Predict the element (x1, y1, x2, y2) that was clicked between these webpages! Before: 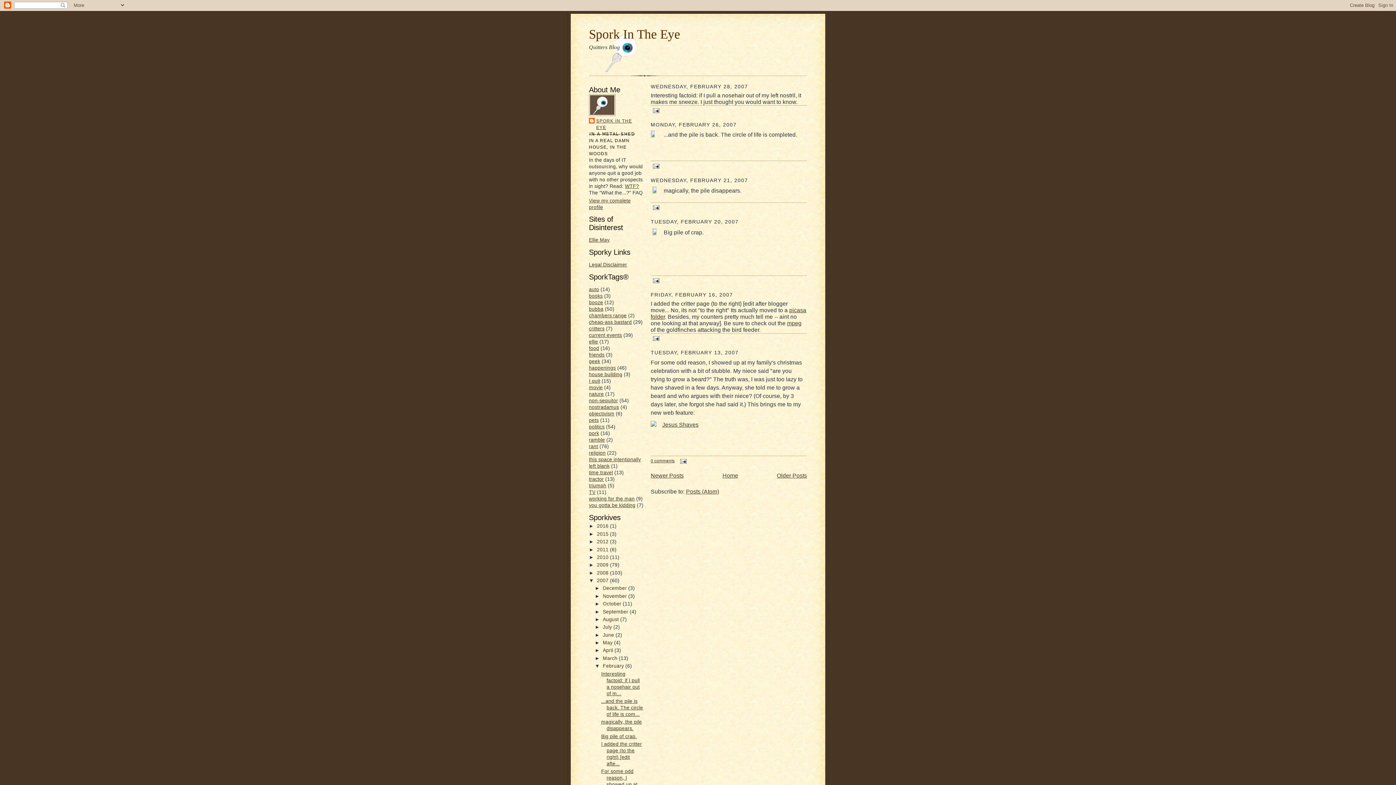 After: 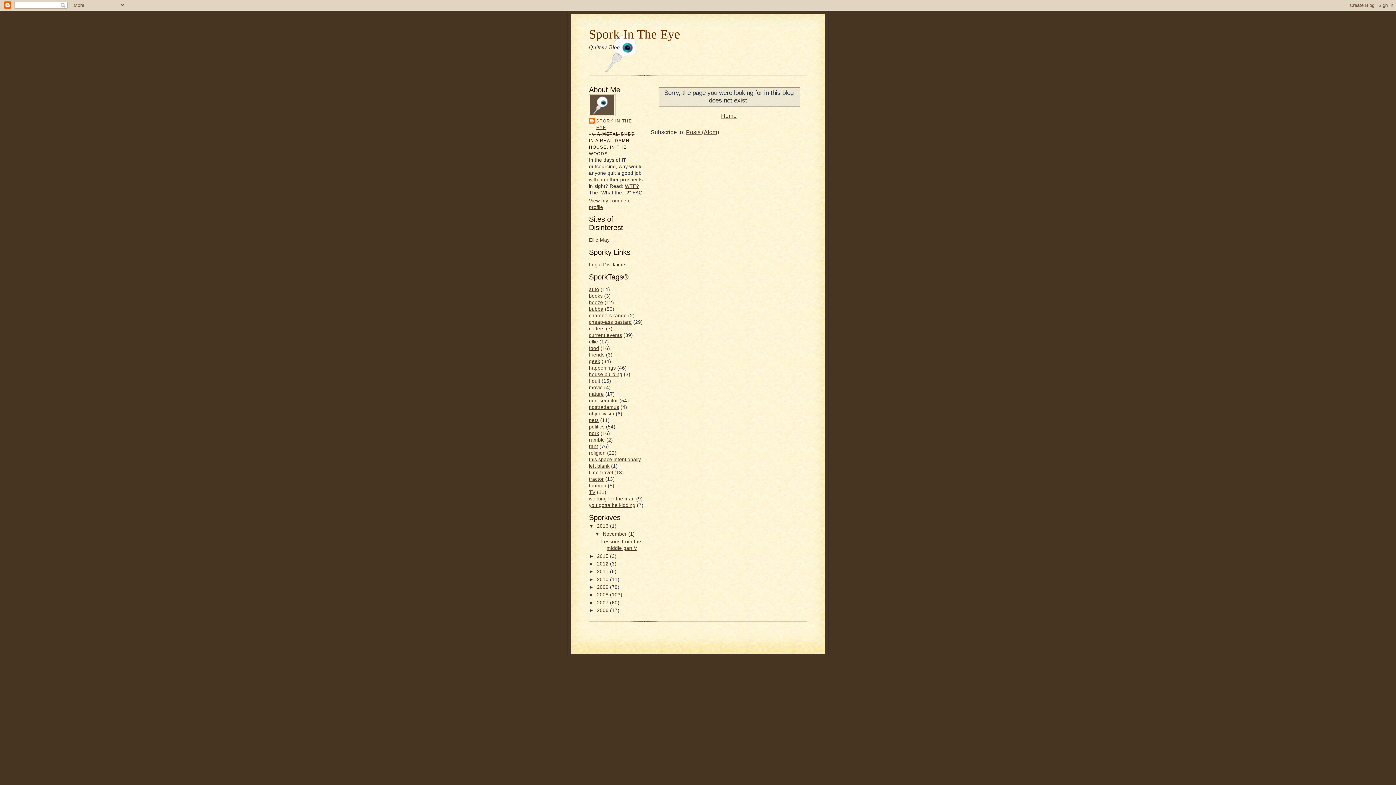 Action: bbox: (650, 228, 658, 237)